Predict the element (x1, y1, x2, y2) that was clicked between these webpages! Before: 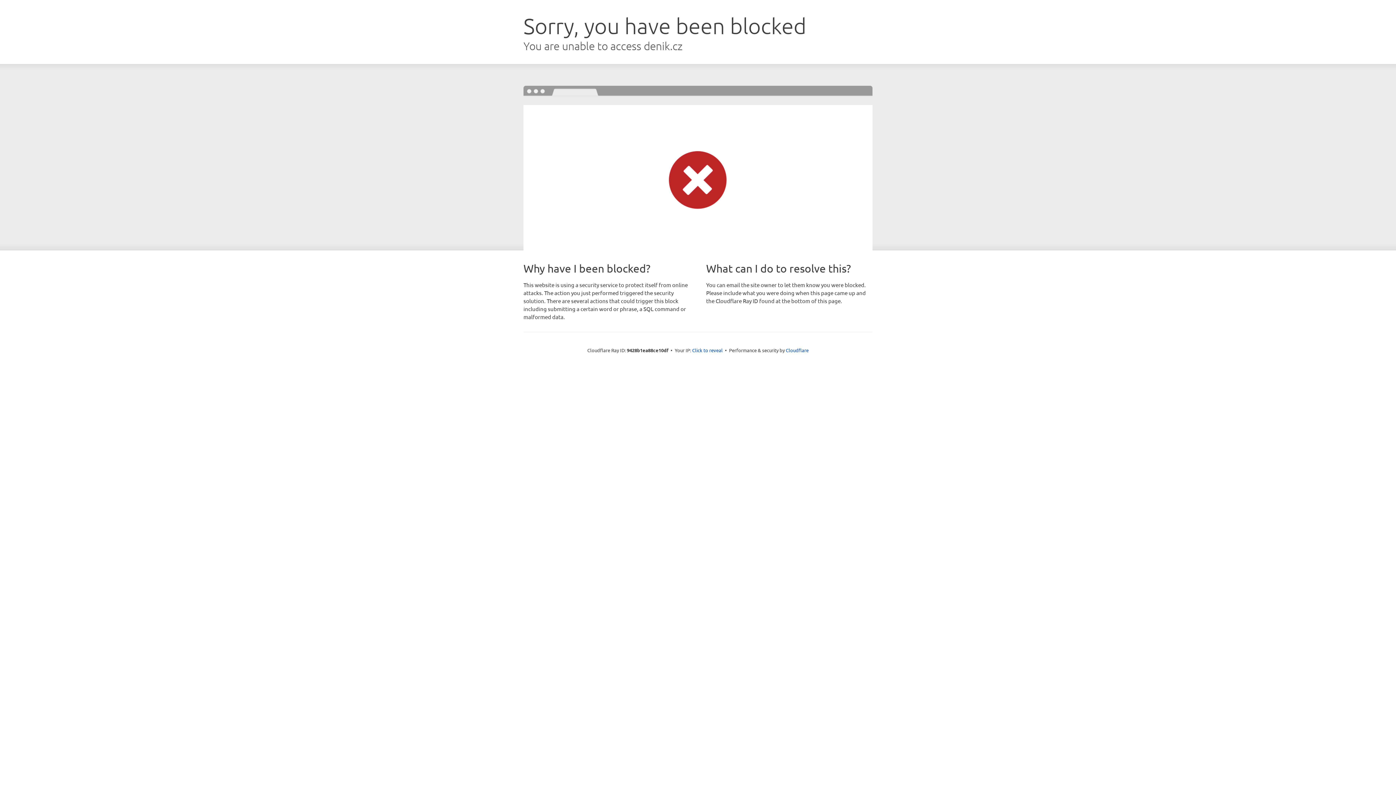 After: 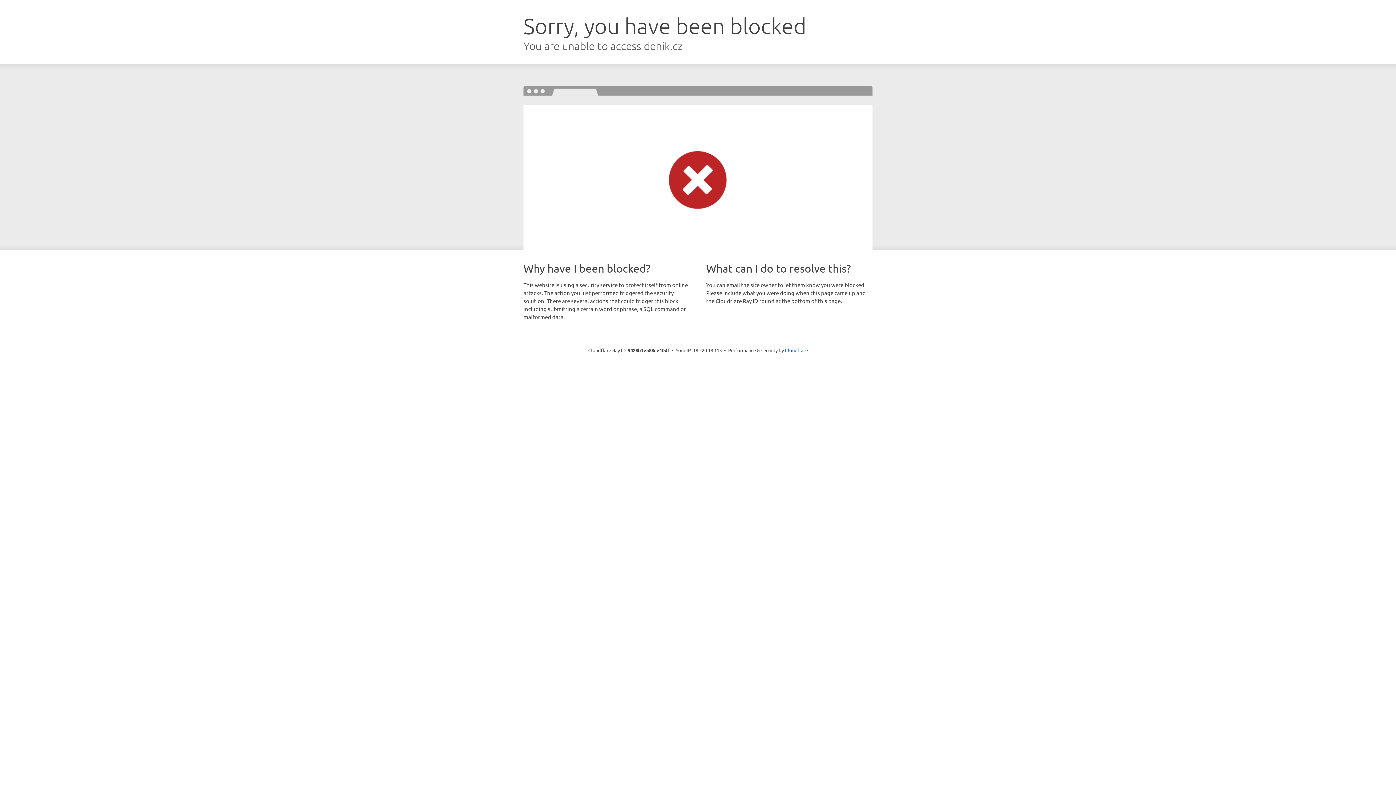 Action: label: Click to reveal bbox: (692, 346, 722, 353)